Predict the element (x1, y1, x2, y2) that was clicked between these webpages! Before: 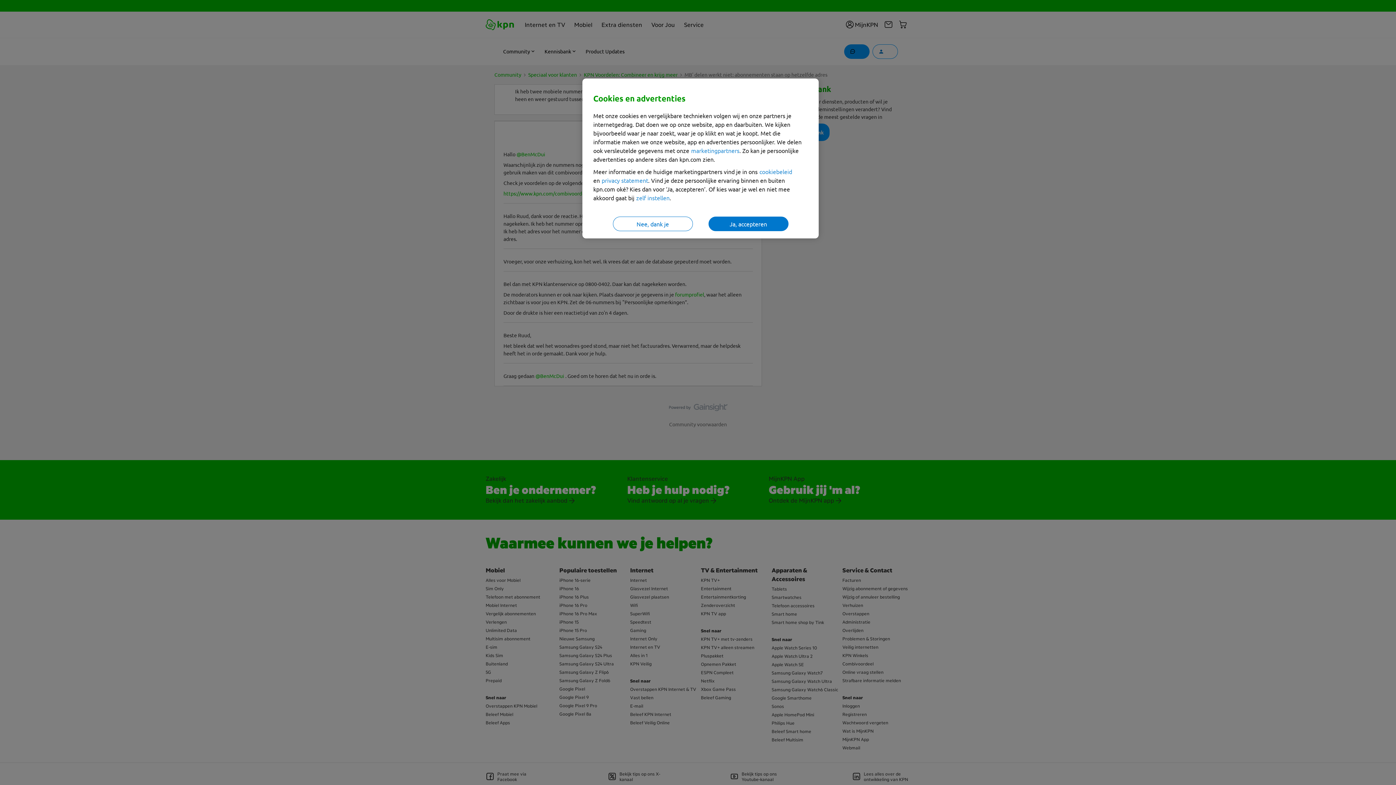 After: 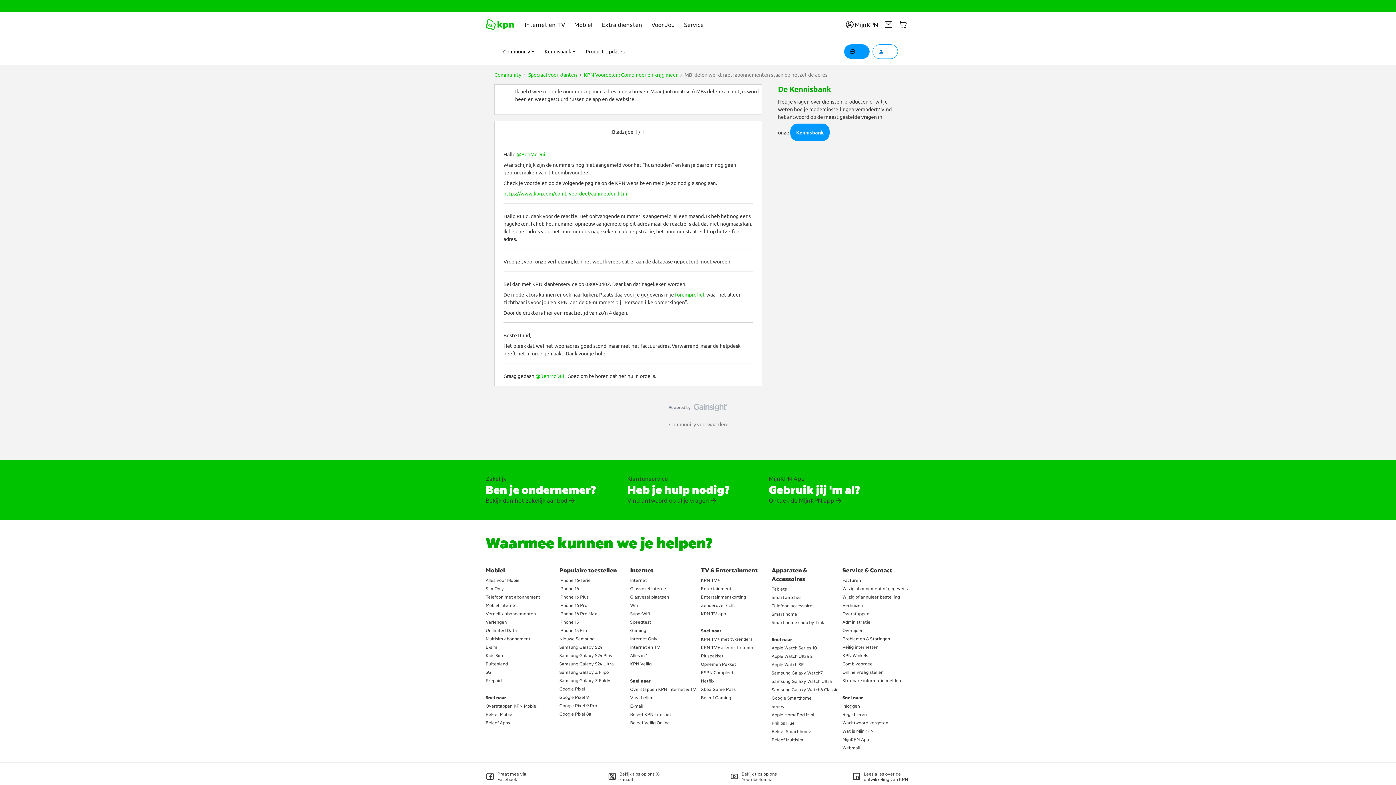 Action: label: Ja, accepteren bbox: (708, 216, 788, 231)